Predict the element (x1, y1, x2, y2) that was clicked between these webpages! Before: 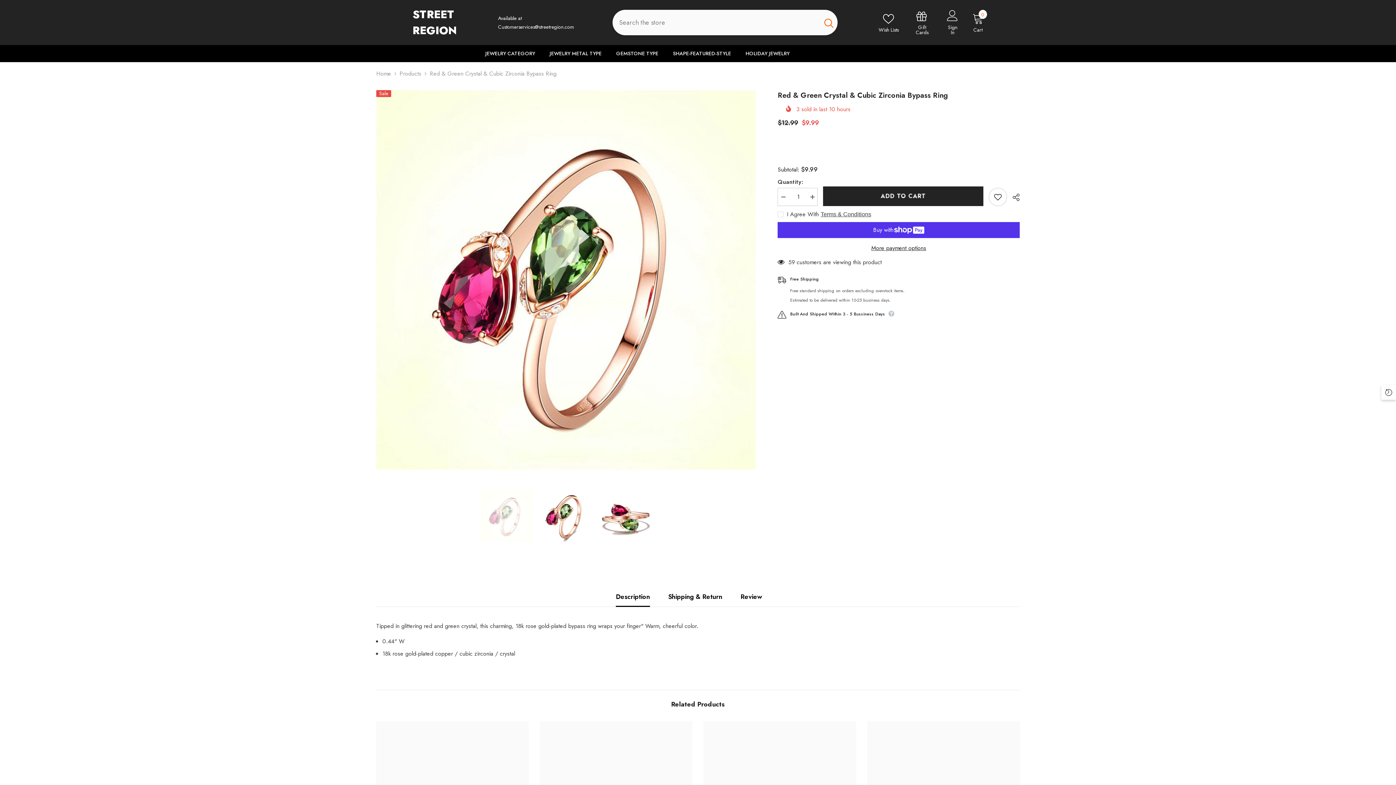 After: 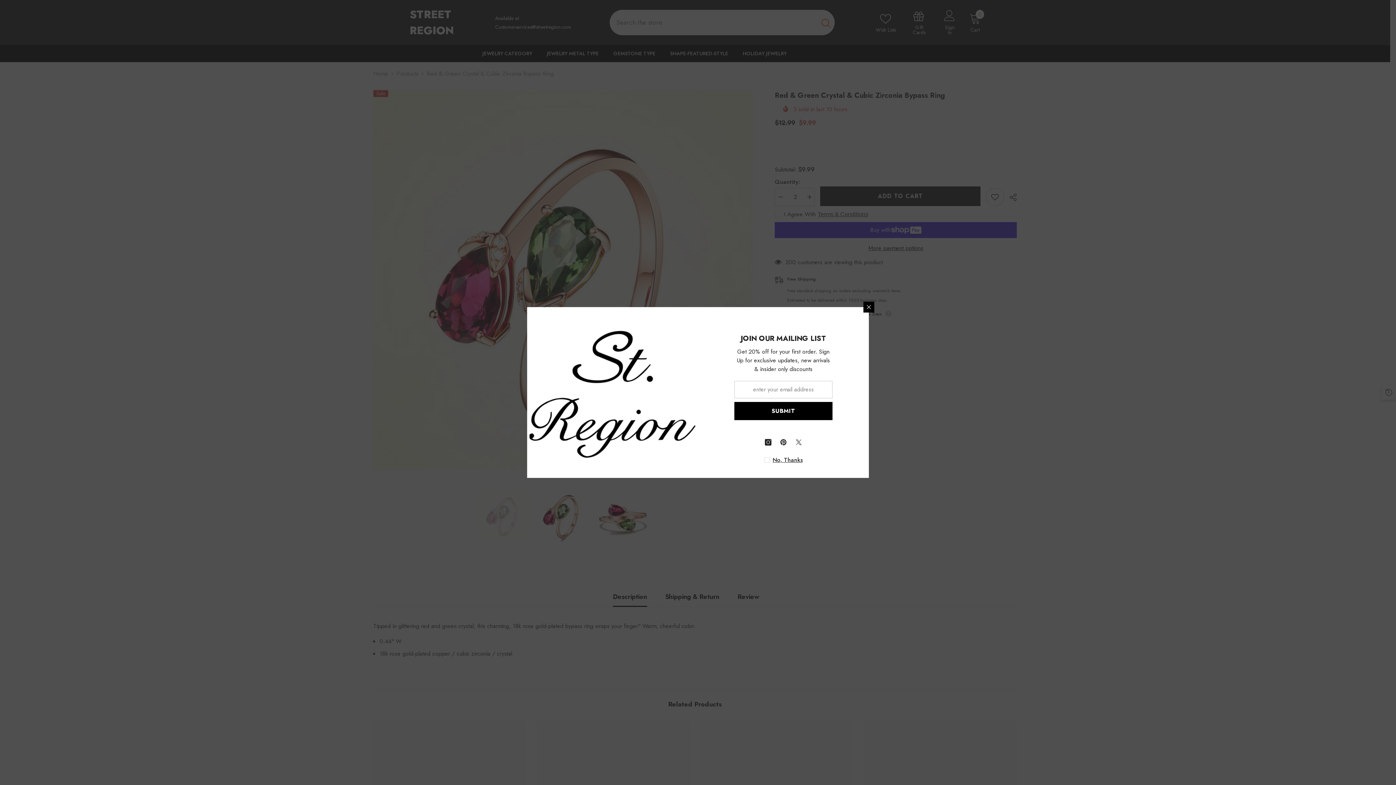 Action: label: Increase quantity for Red &amp; Green Crystal &amp; Cubic Zirconia Bypass Ring bbox: (807, 188, 817, 206)